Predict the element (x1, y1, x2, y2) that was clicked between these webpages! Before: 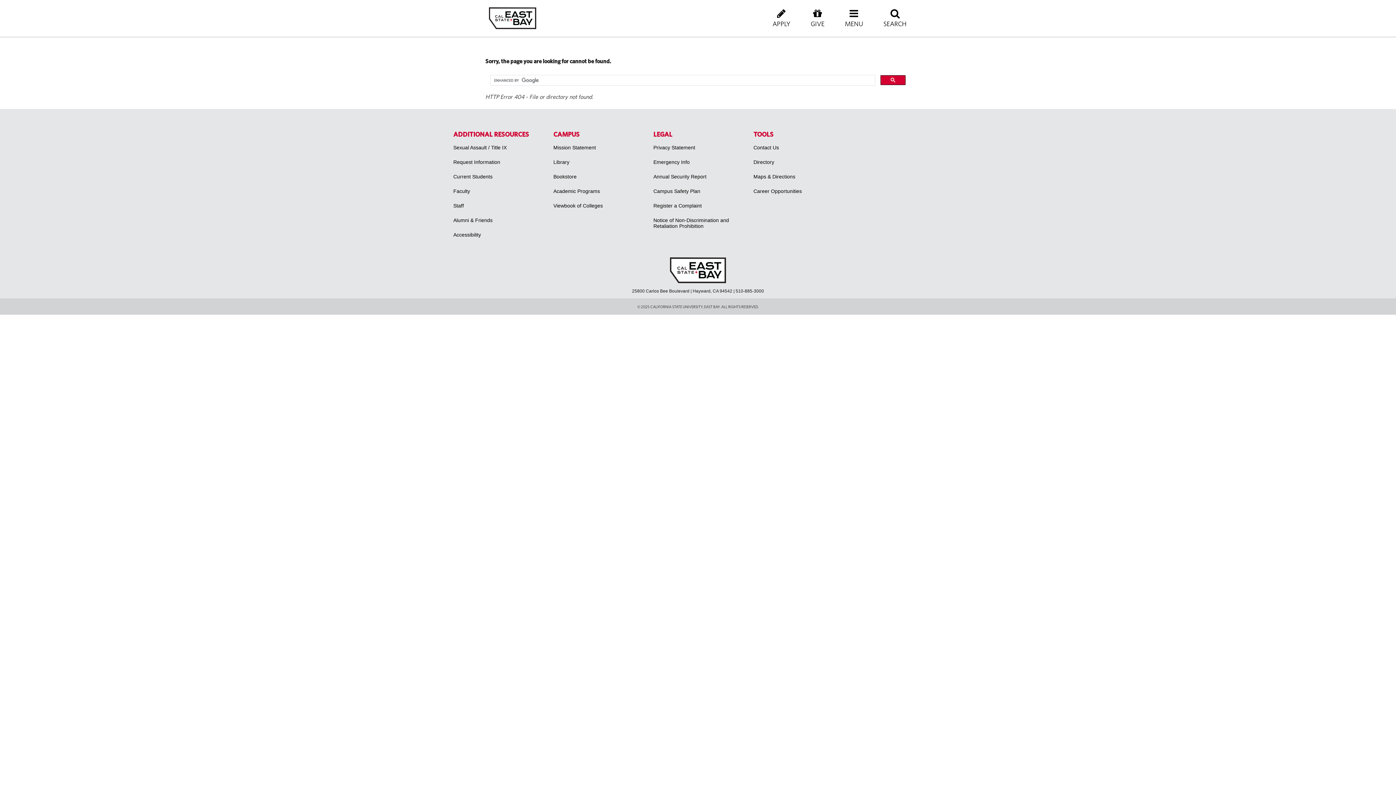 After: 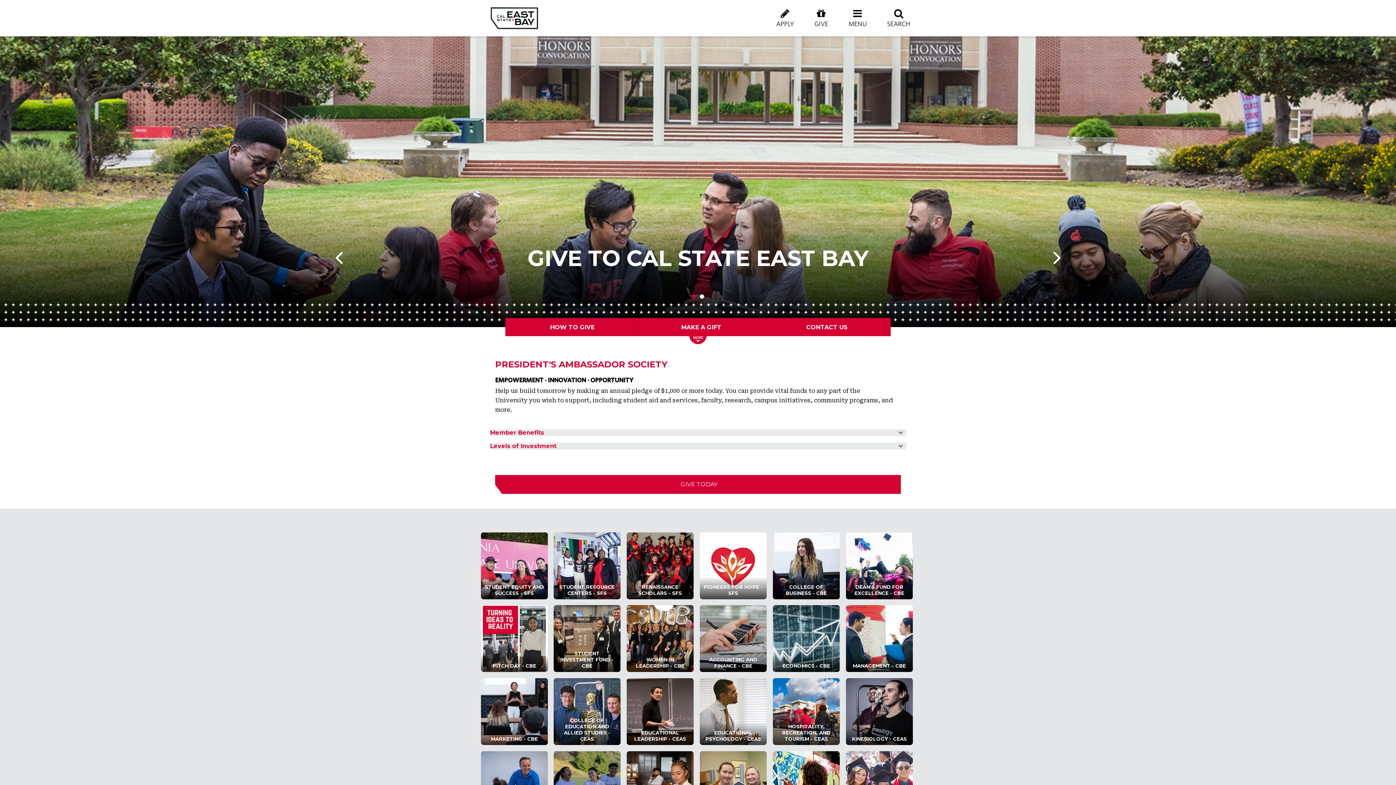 Action: label: GIVE bbox: (800, 7, 834, 28)